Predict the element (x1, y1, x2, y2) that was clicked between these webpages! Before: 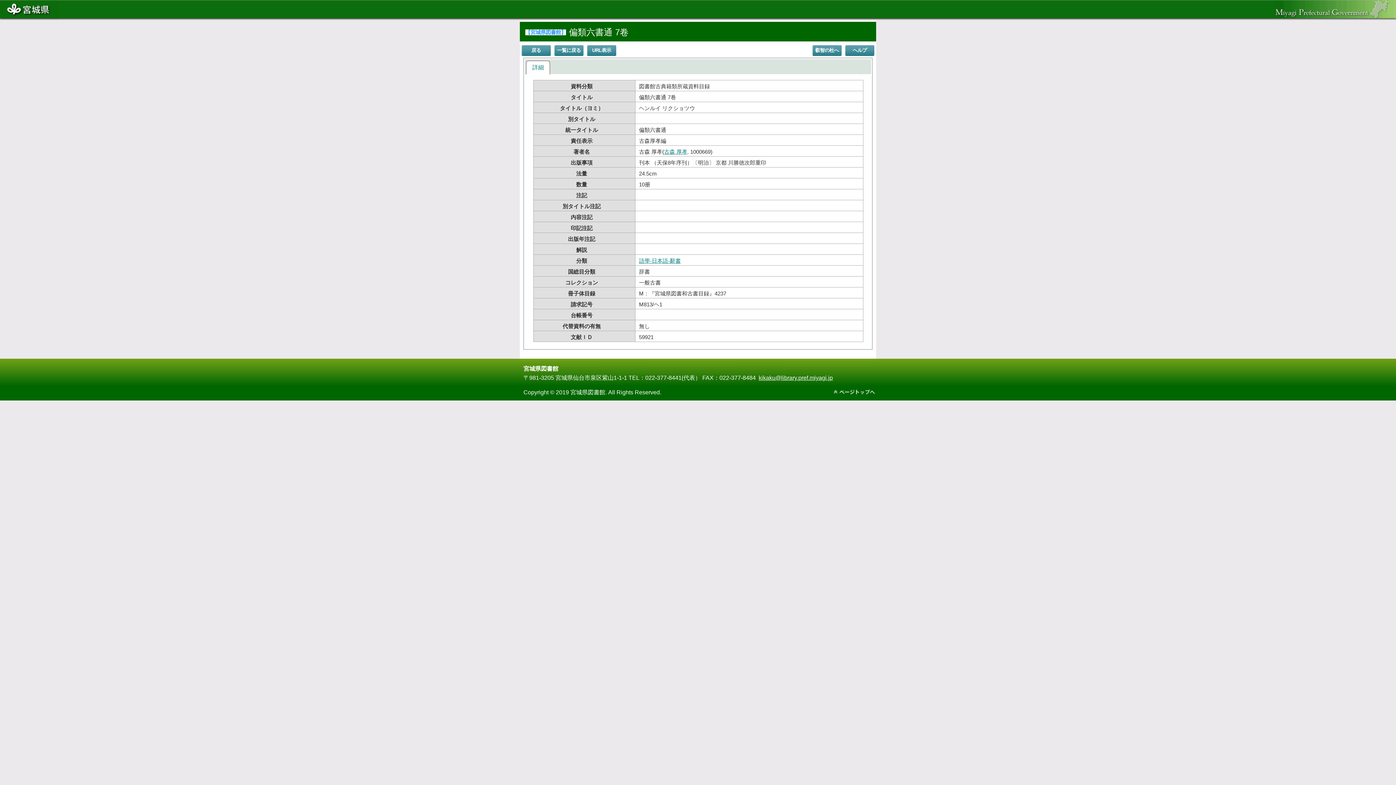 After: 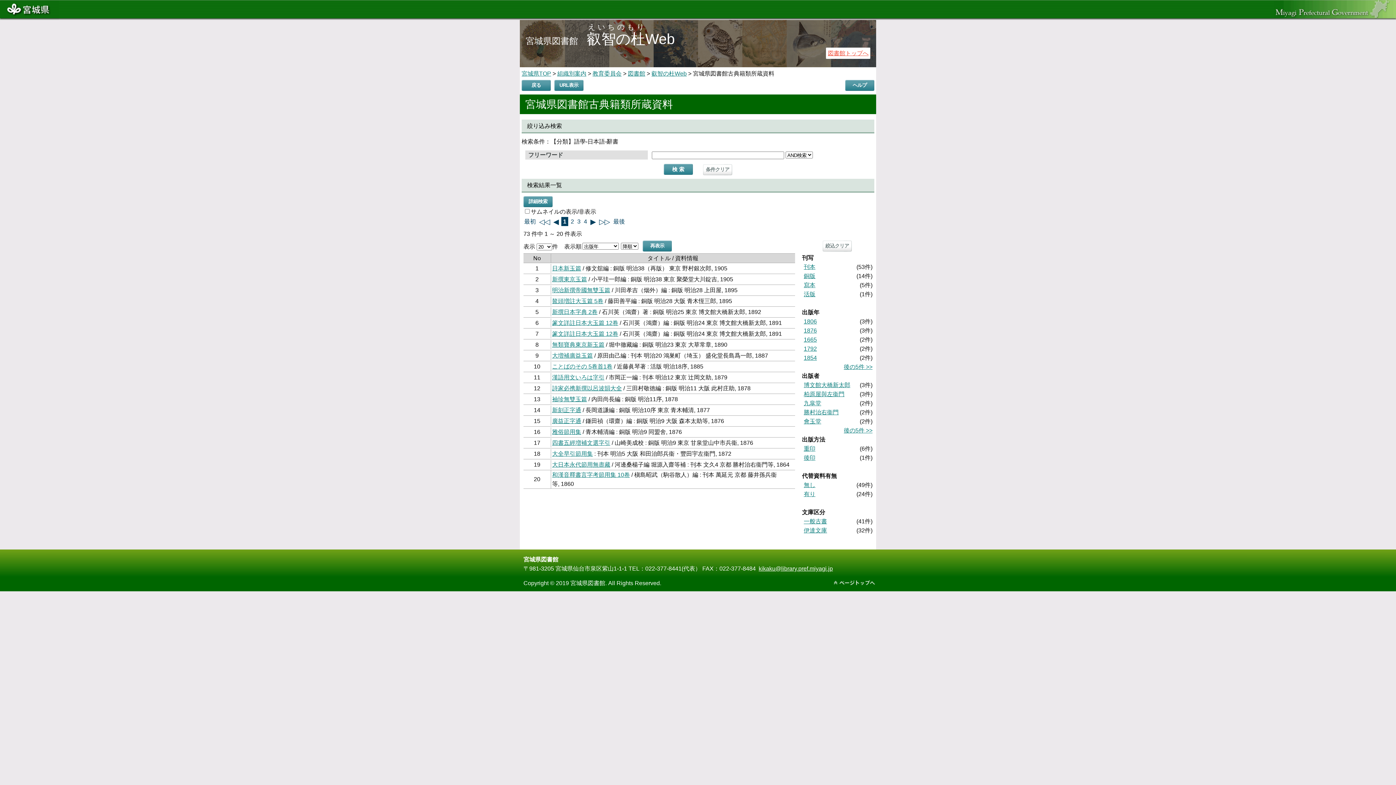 Action: bbox: (639, 257, 681, 264) label: 語學-日本語-辭書